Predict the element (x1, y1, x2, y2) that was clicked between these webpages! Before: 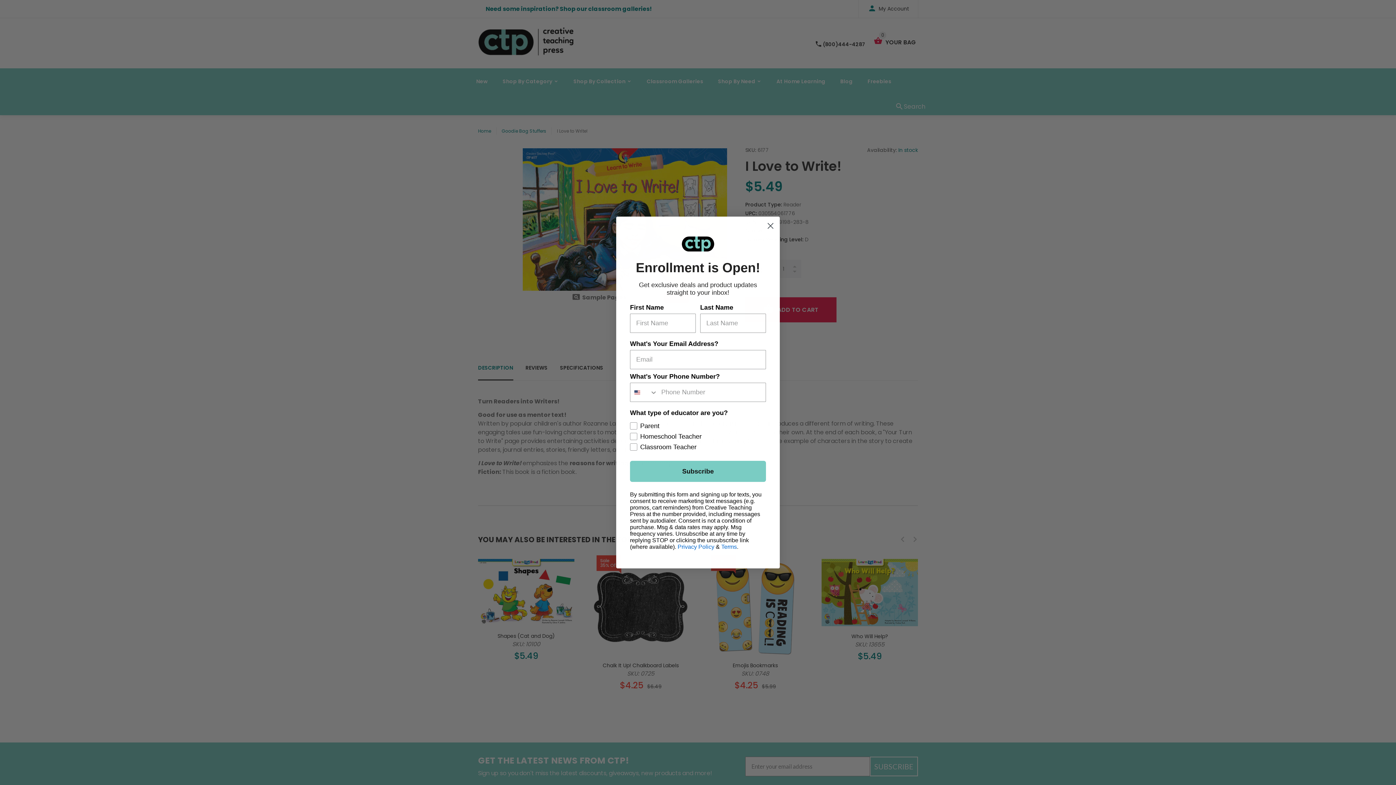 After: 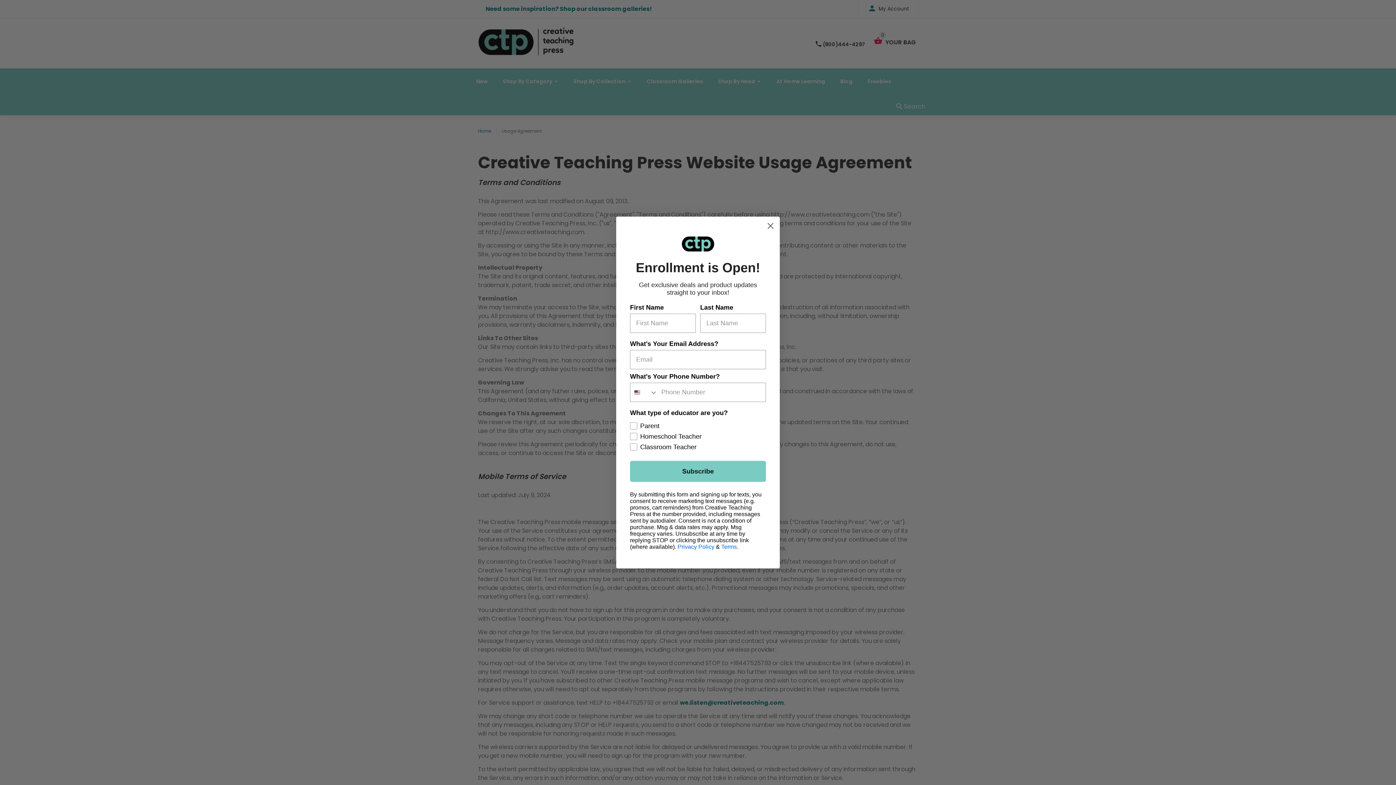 Action: bbox: (721, 580, 737, 586) label: Terms